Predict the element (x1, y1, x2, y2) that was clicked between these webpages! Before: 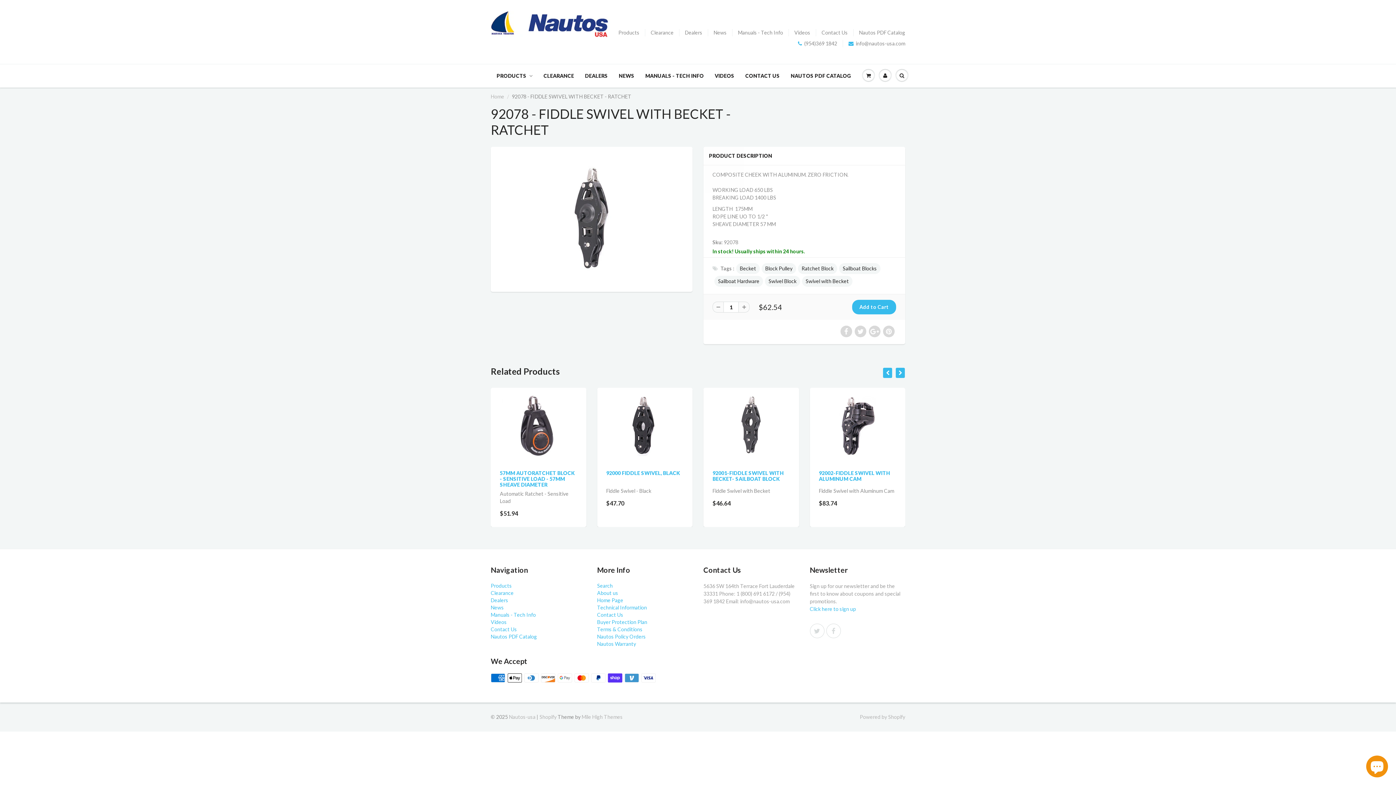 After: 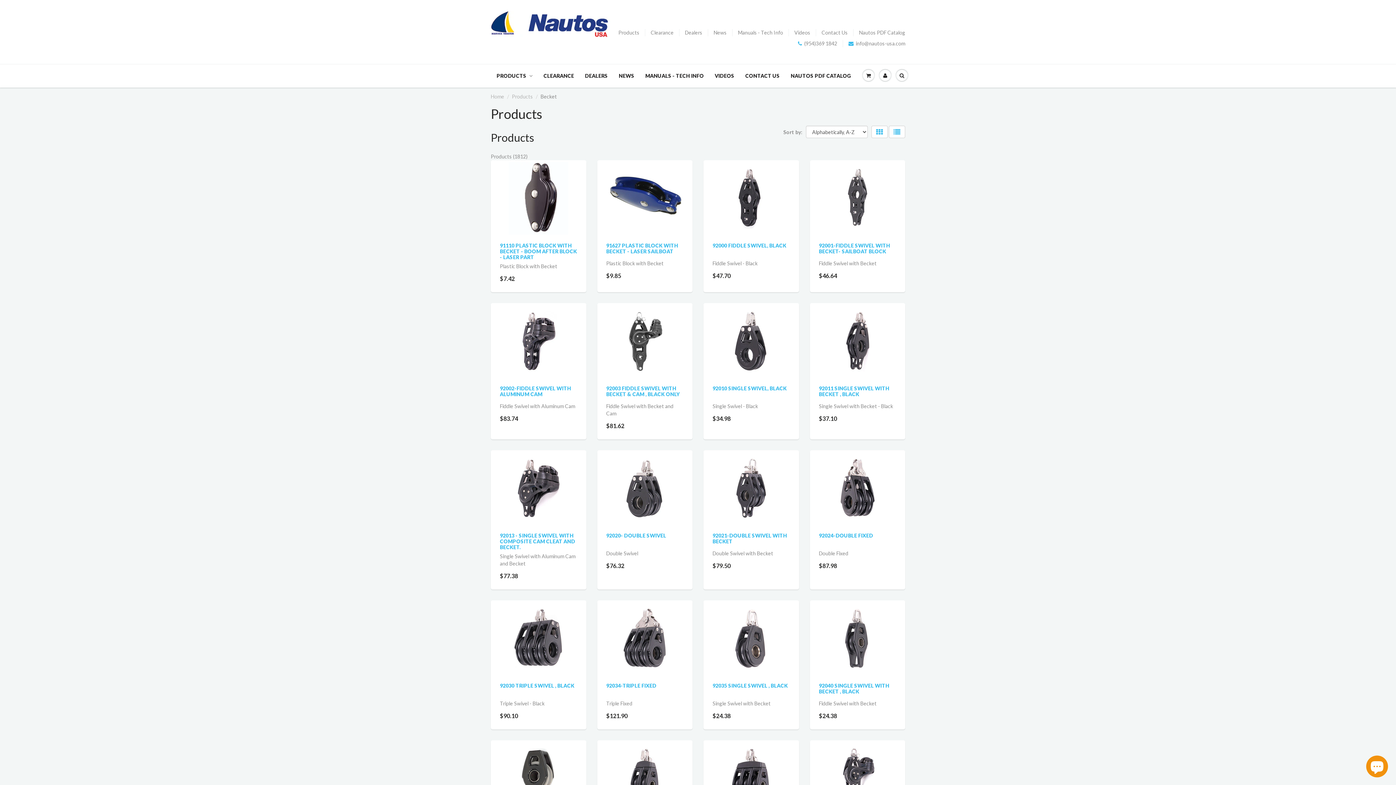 Action: bbox: (736, 263, 760, 274) label: Becket